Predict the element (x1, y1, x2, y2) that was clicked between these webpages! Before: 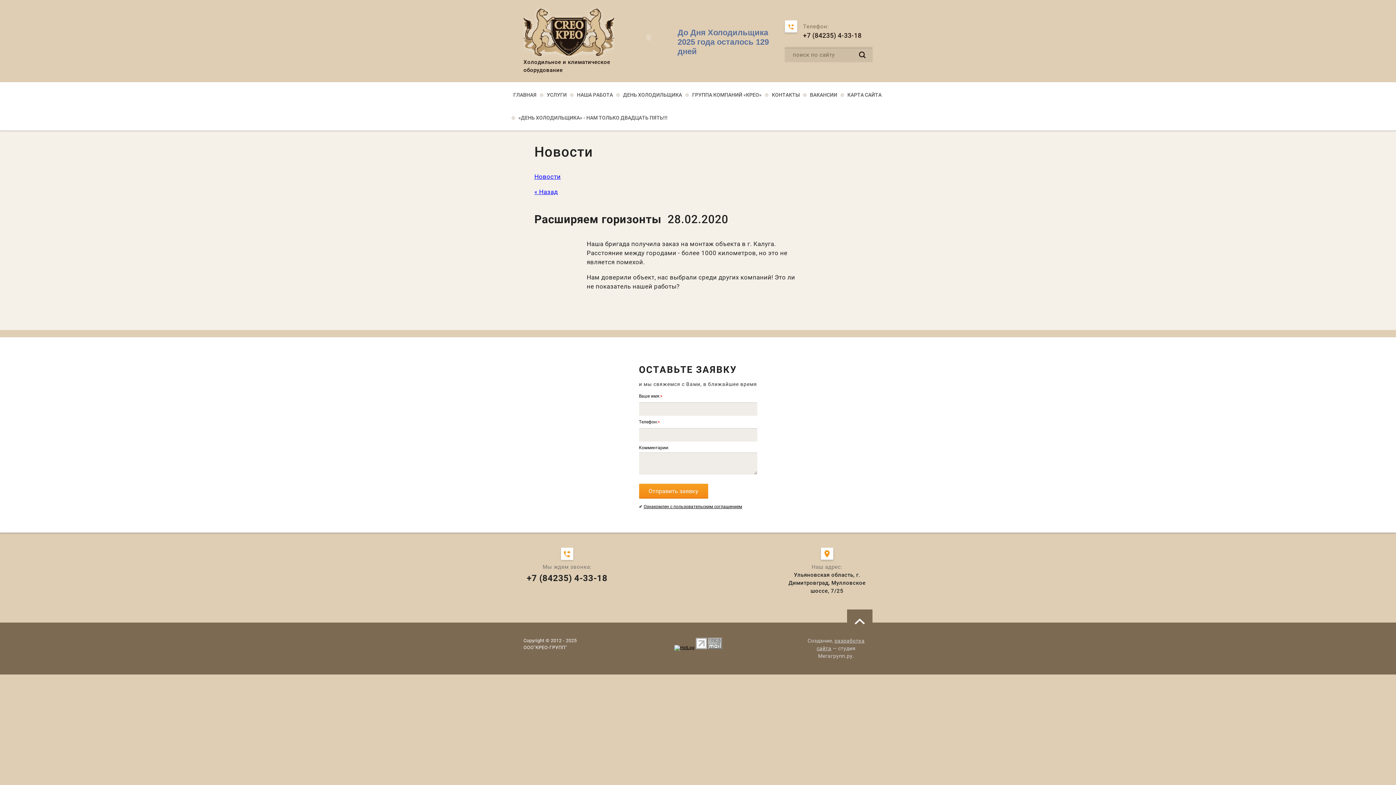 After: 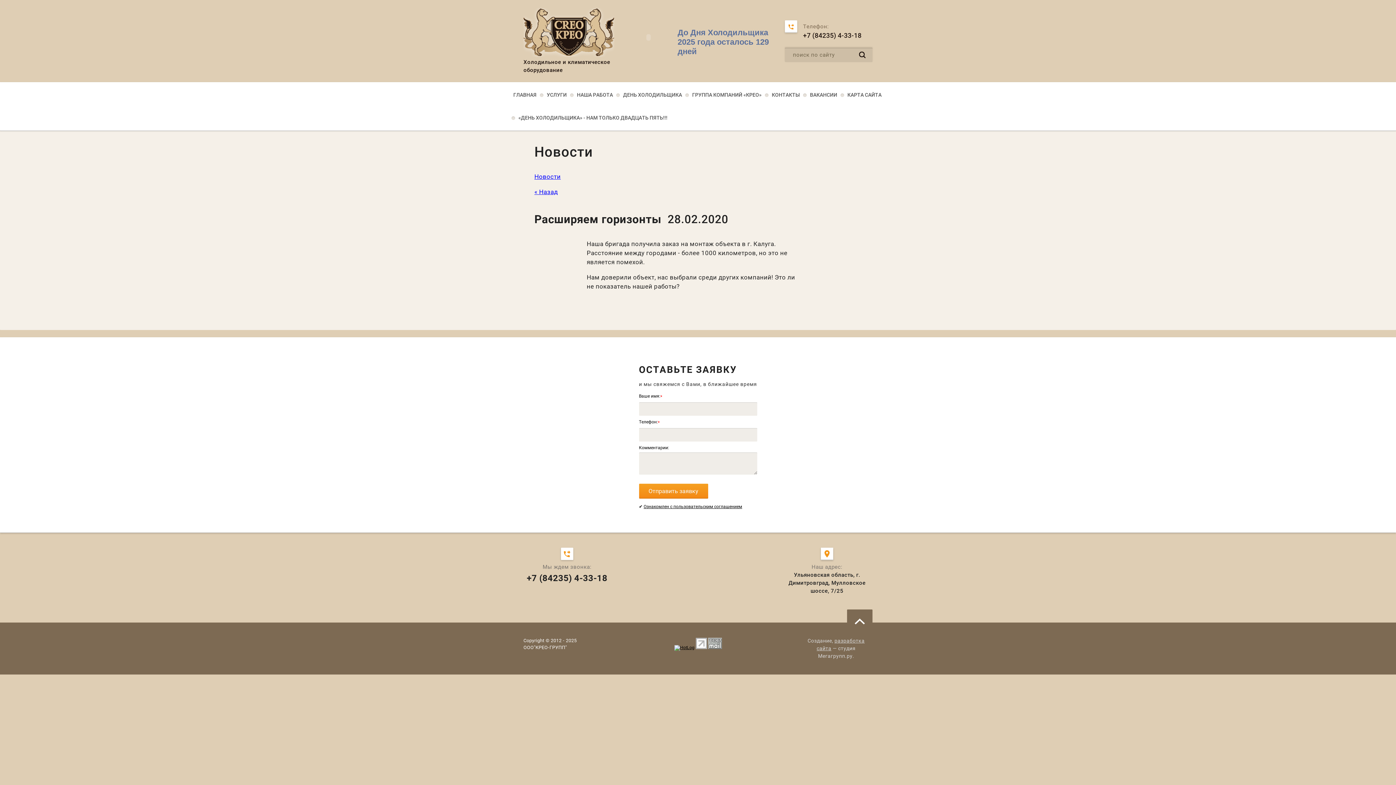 Action: bbox: (695, 645, 707, 650)